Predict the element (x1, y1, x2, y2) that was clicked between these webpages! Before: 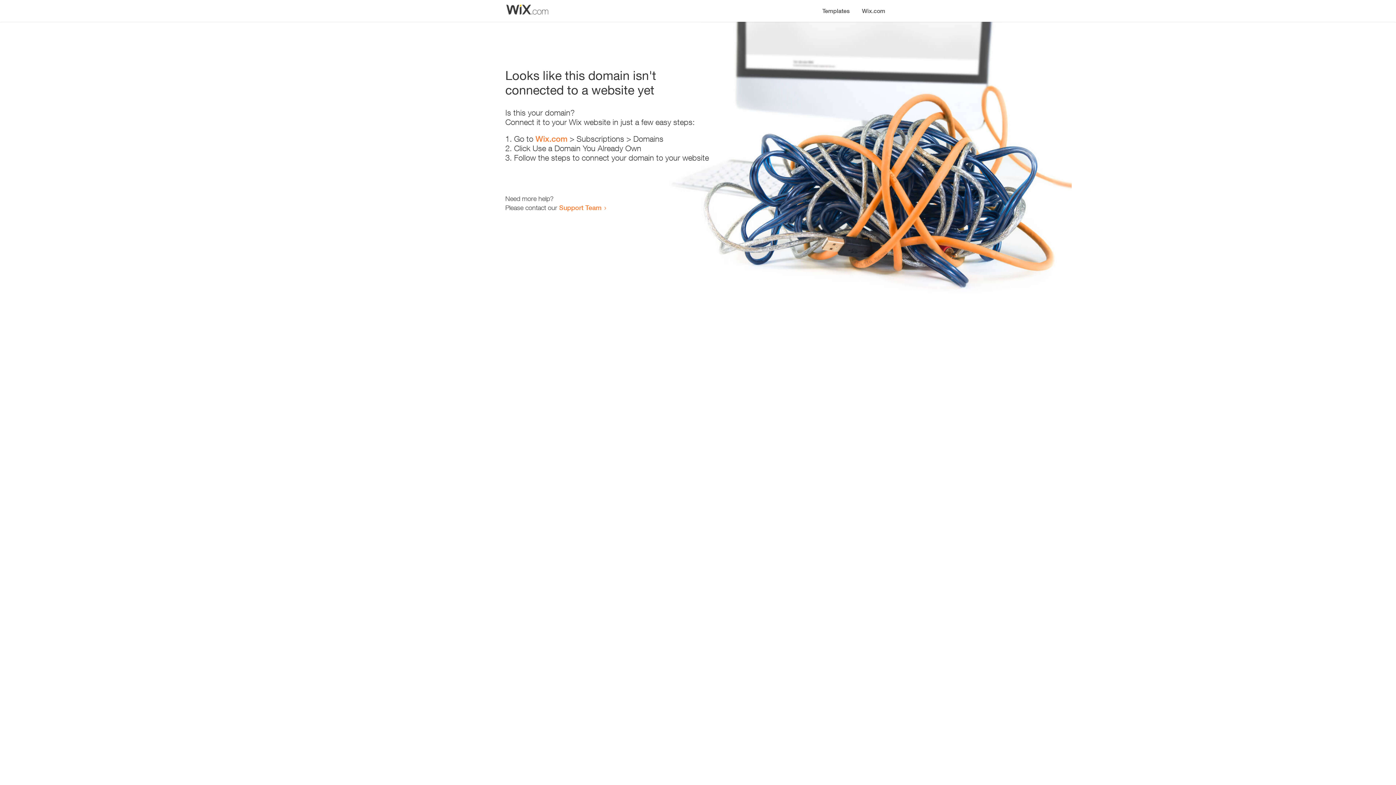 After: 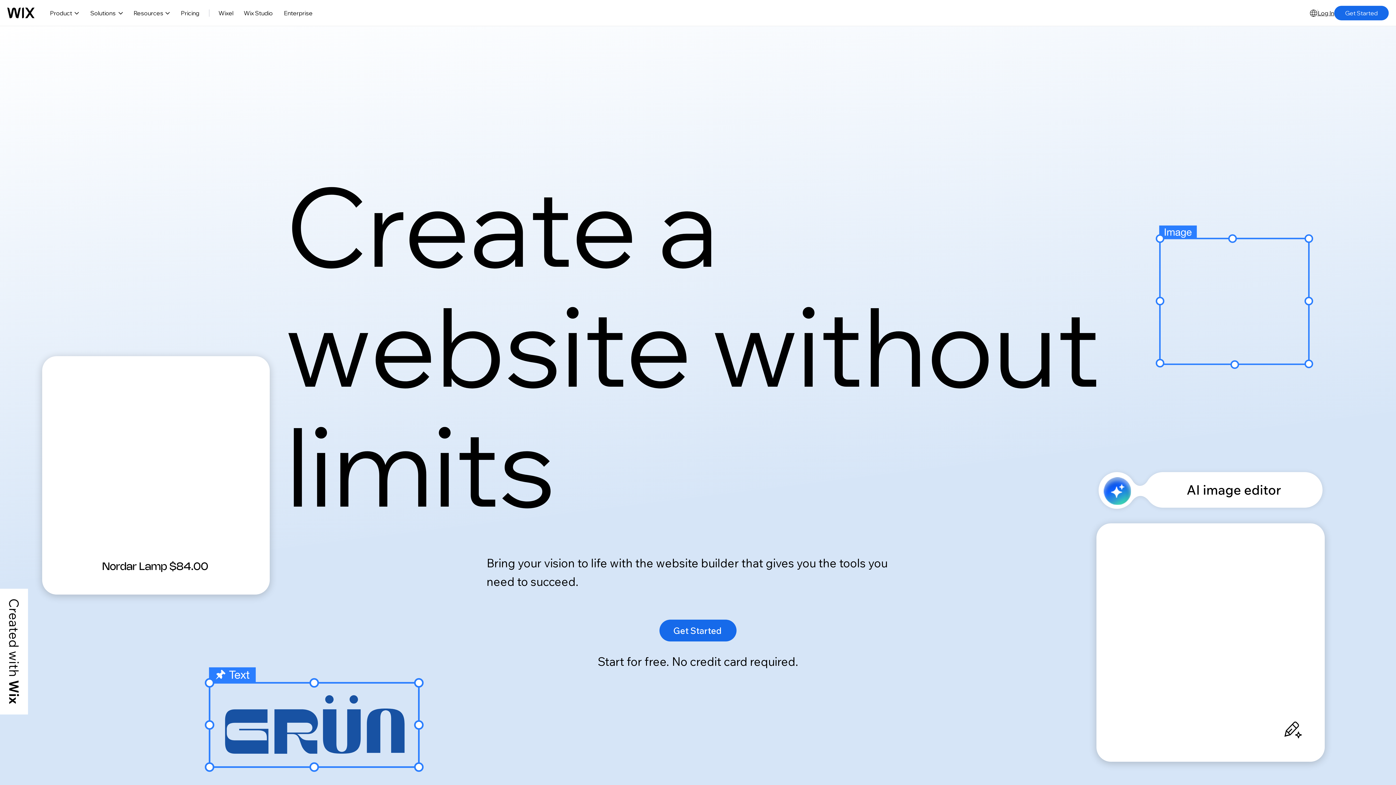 Action: label: Wix.com bbox: (856, 0, 890, 14)